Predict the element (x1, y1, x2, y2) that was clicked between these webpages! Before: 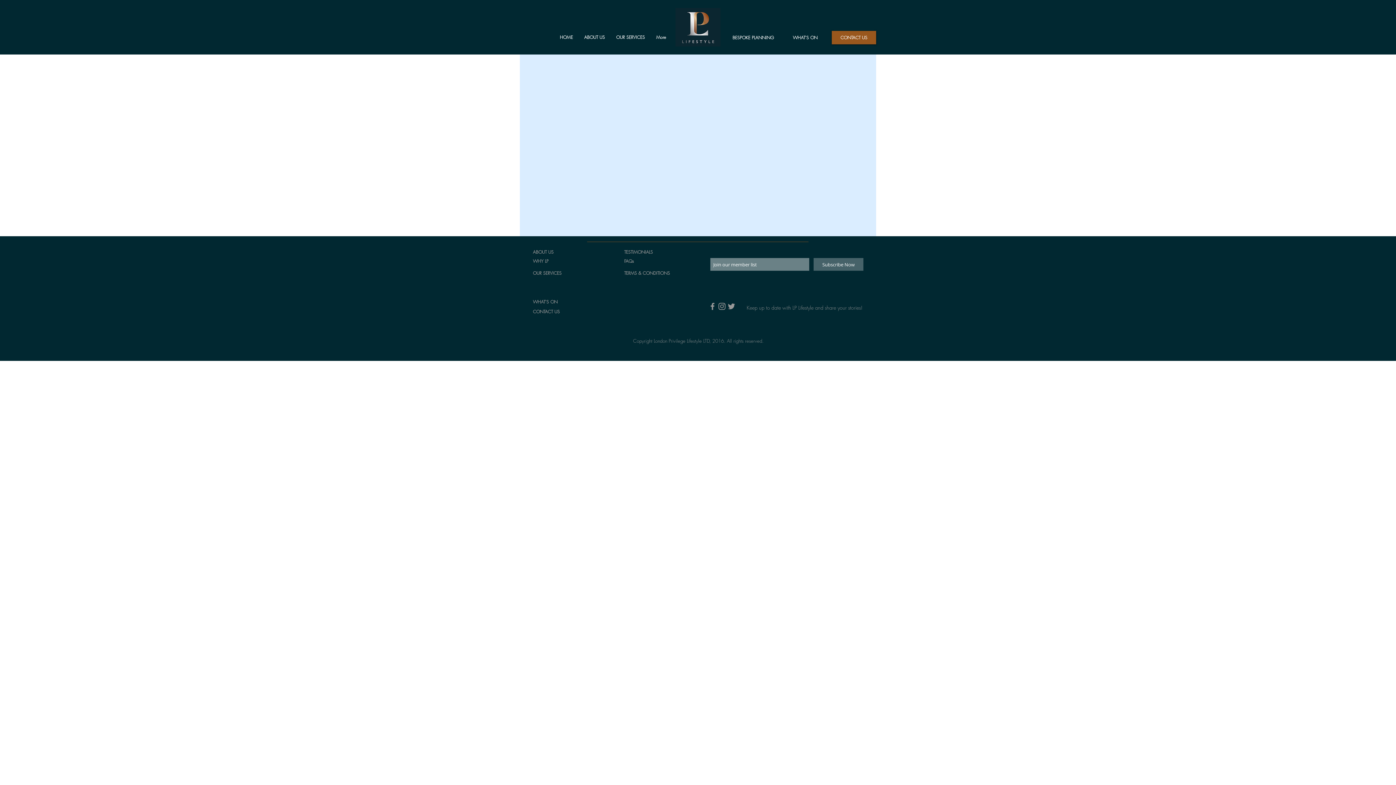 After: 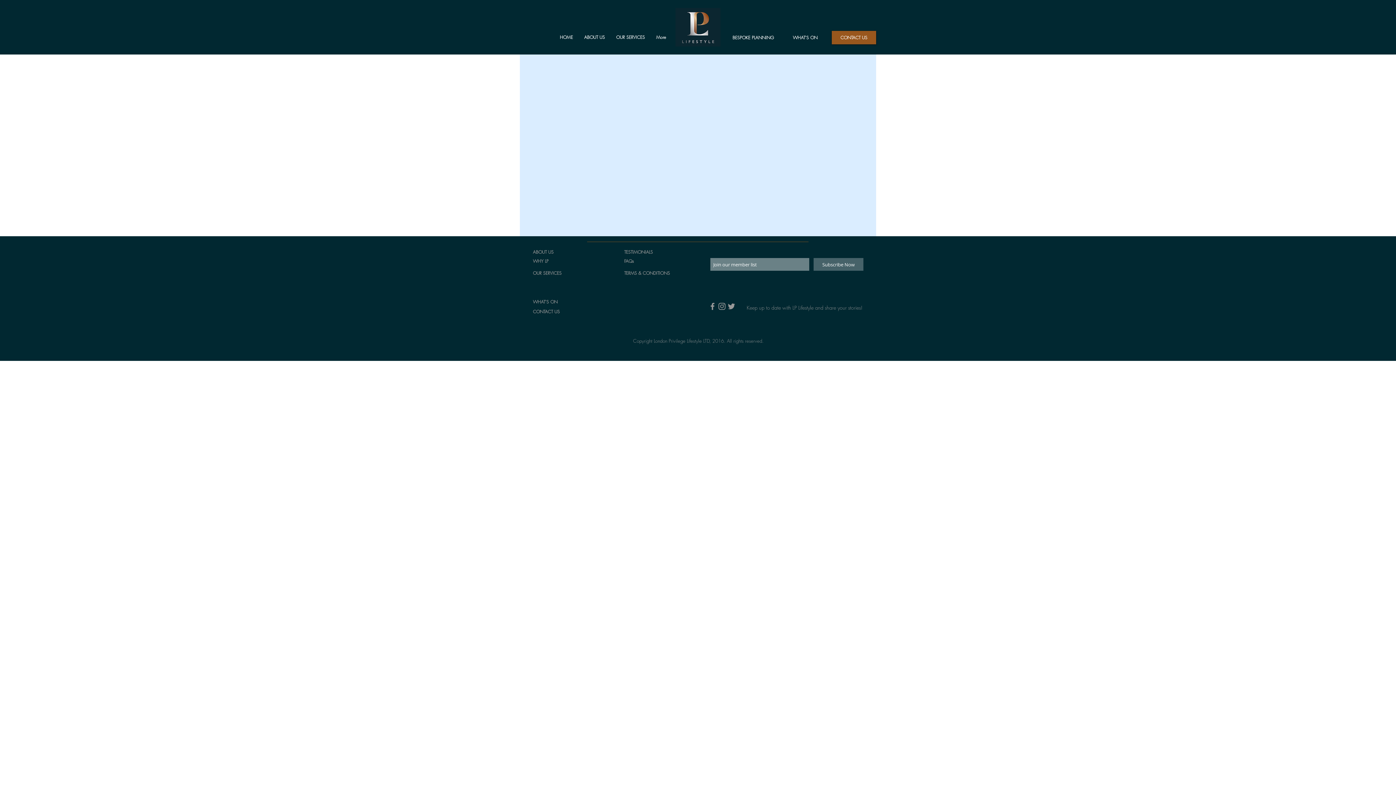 Action: label: Grey Twitter Icon bbox: (726, 301, 736, 311)